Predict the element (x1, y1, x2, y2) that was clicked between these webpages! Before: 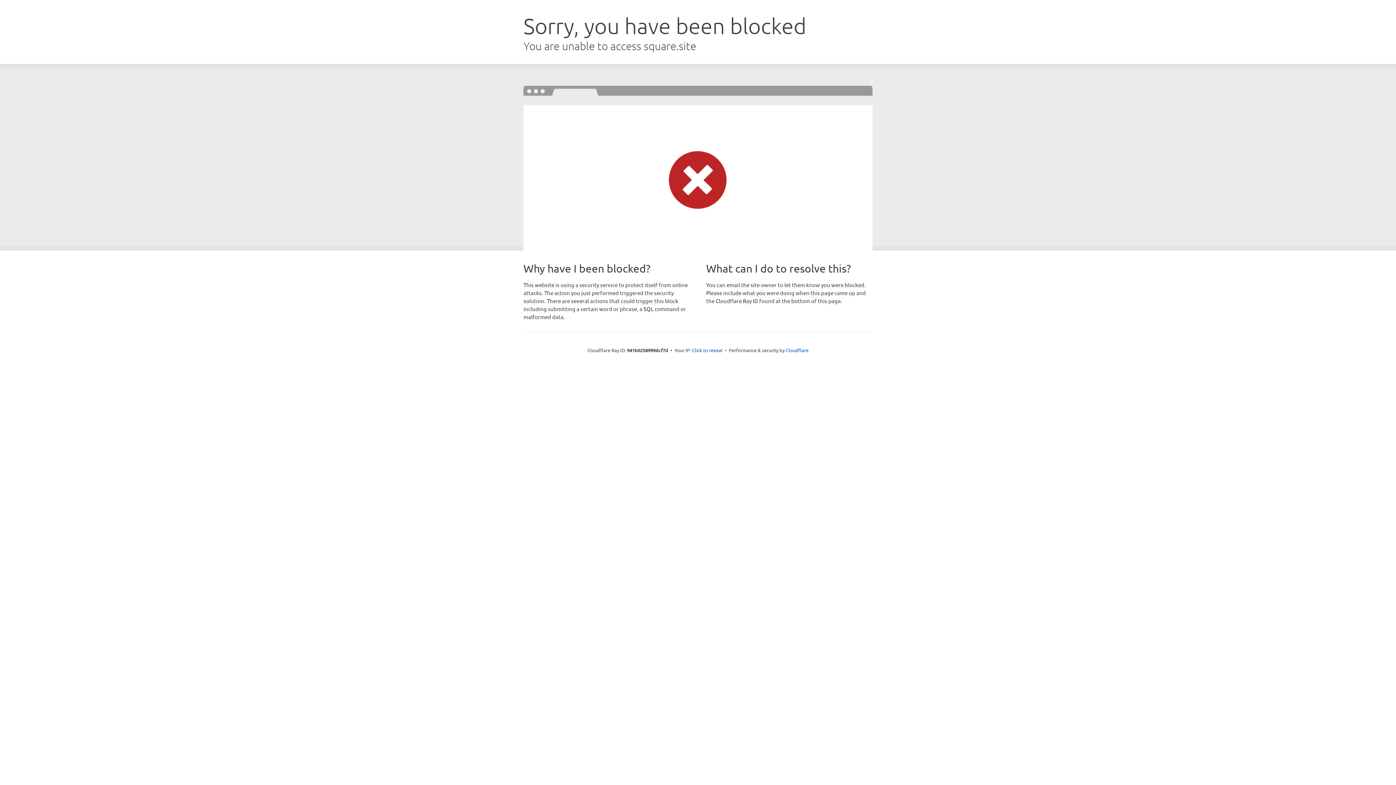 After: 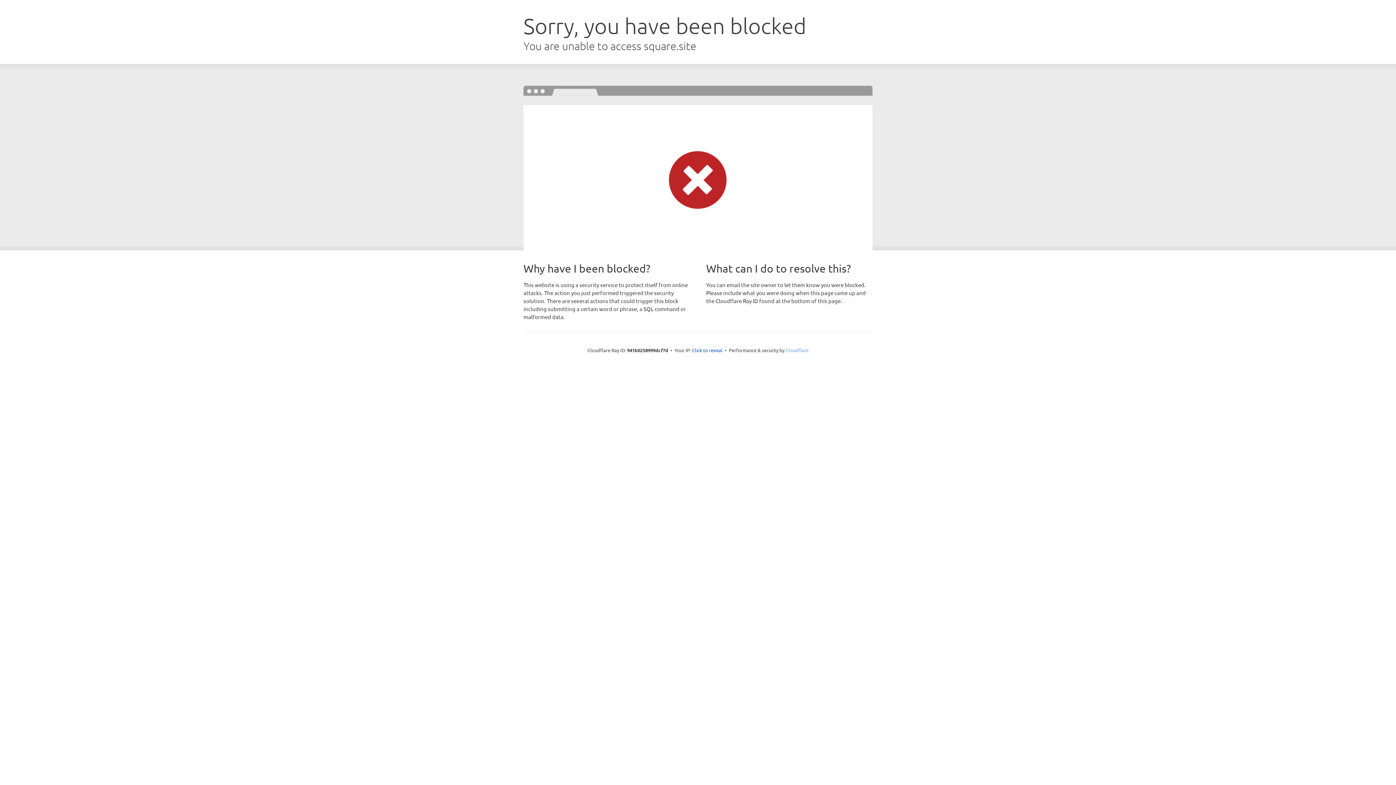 Action: bbox: (785, 347, 808, 353) label: Cloudflare